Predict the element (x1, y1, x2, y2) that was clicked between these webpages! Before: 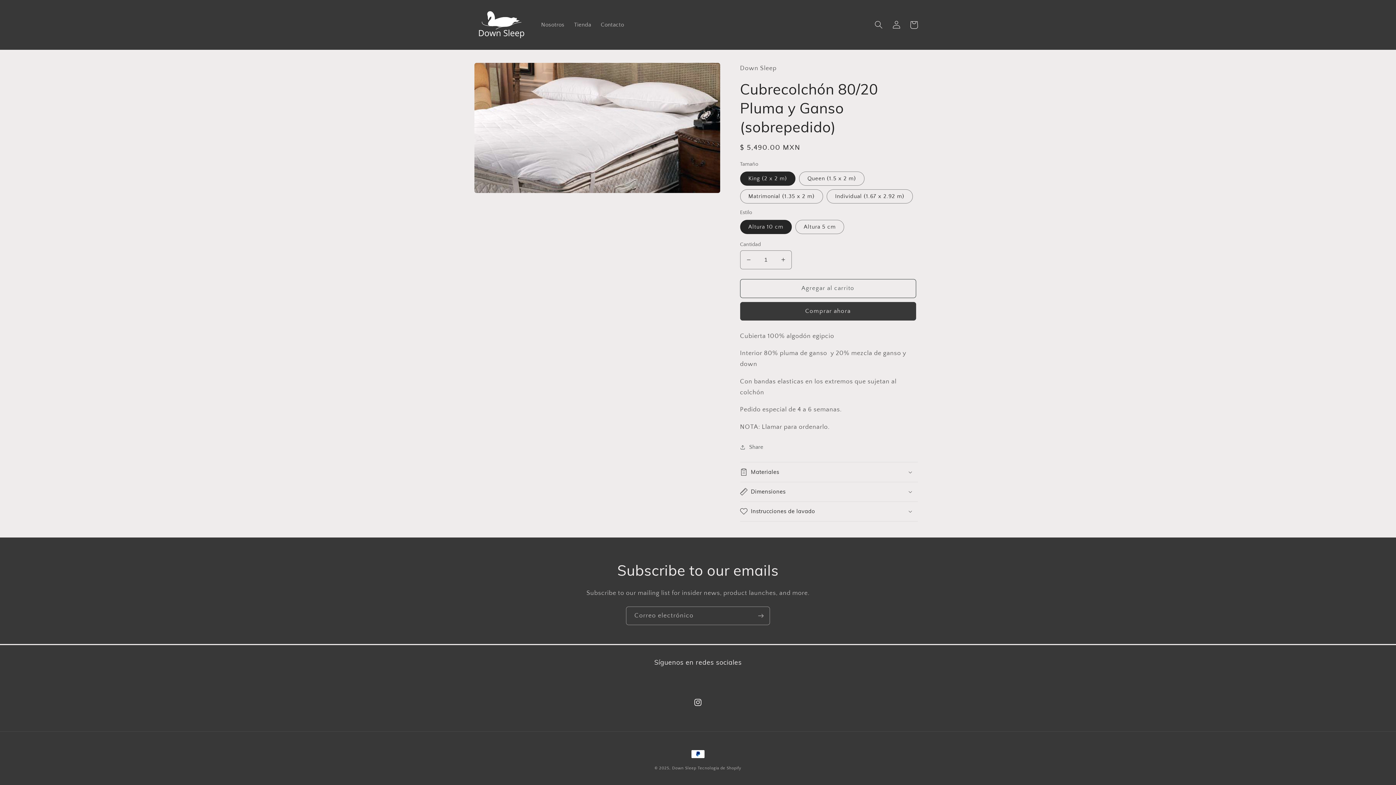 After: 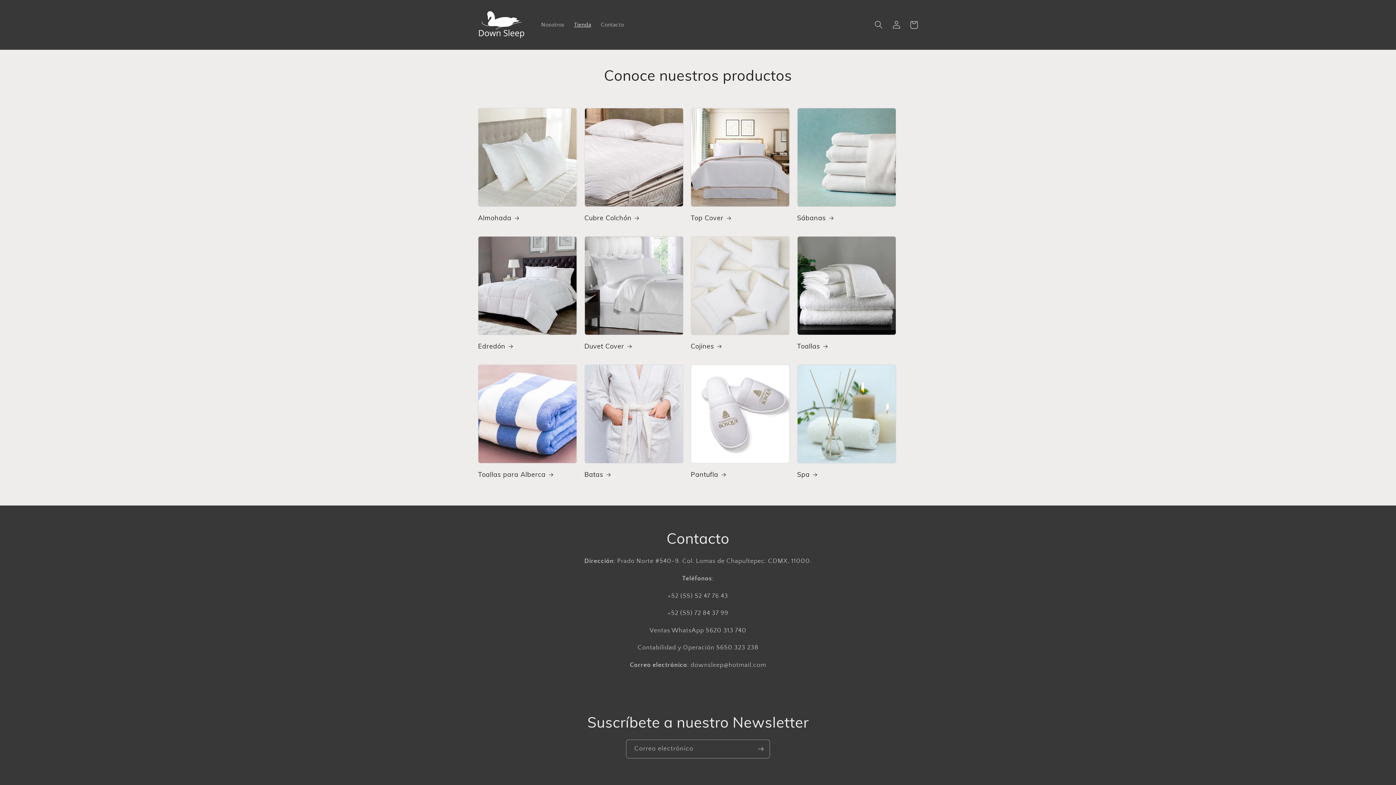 Action: bbox: (569, 16, 596, 33) label: Tienda